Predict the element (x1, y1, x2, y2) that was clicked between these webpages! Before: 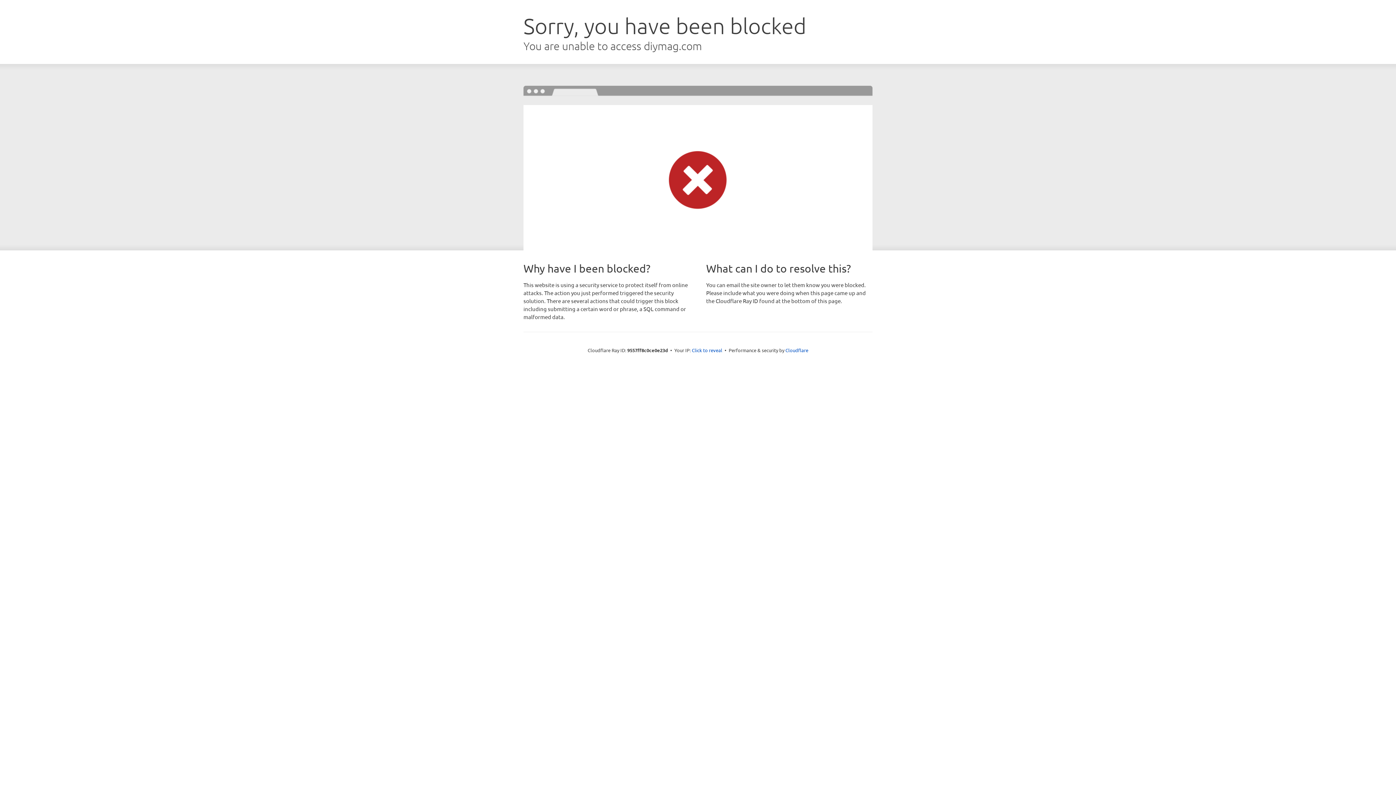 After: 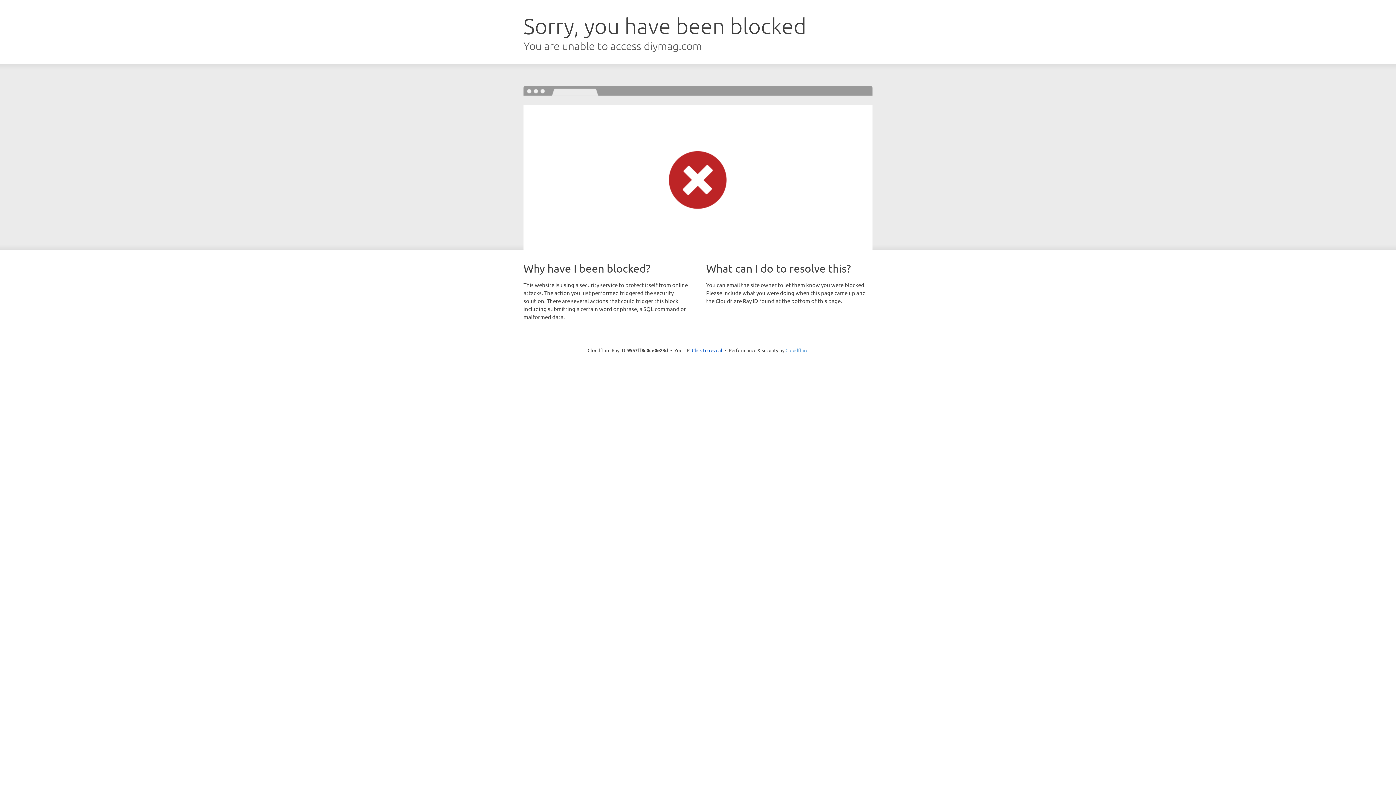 Action: bbox: (785, 347, 808, 353) label: Cloudflare